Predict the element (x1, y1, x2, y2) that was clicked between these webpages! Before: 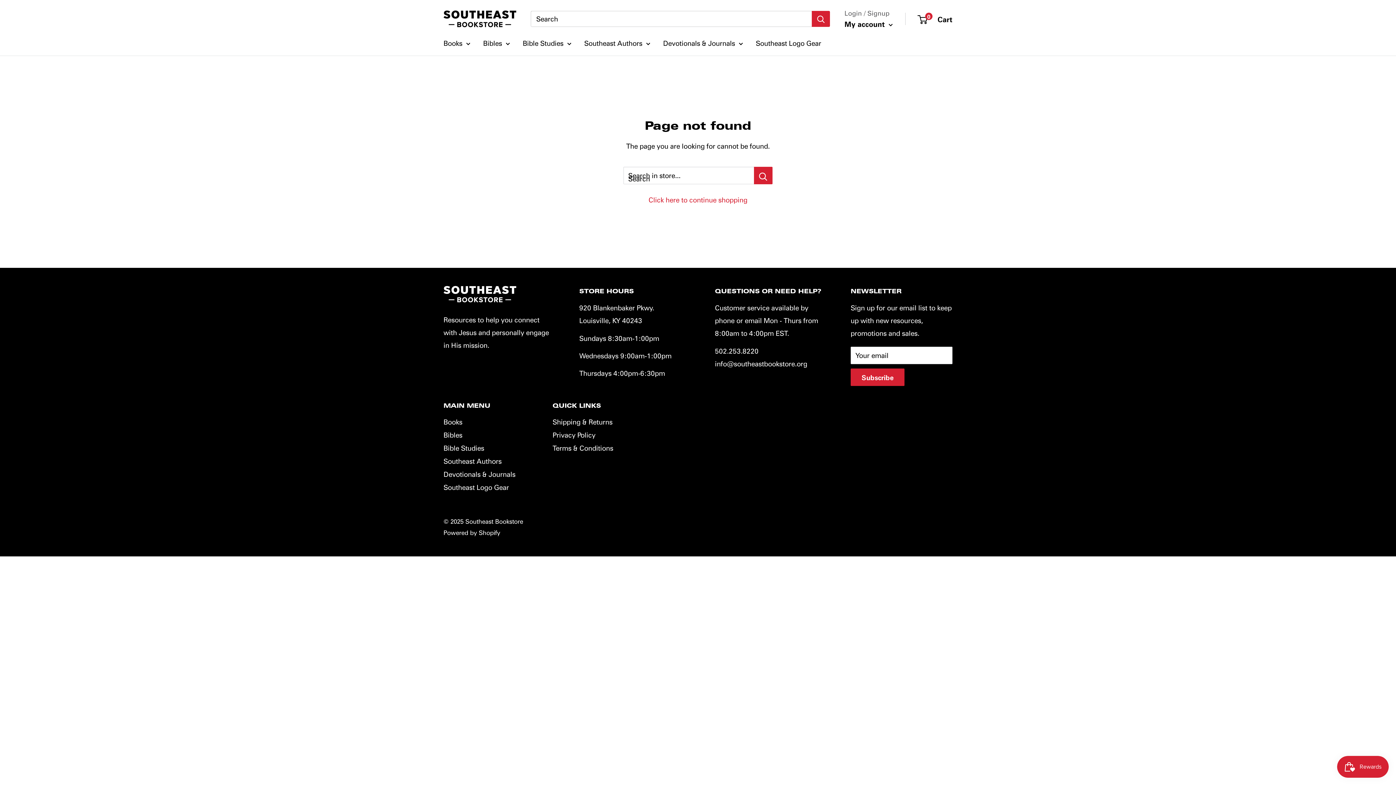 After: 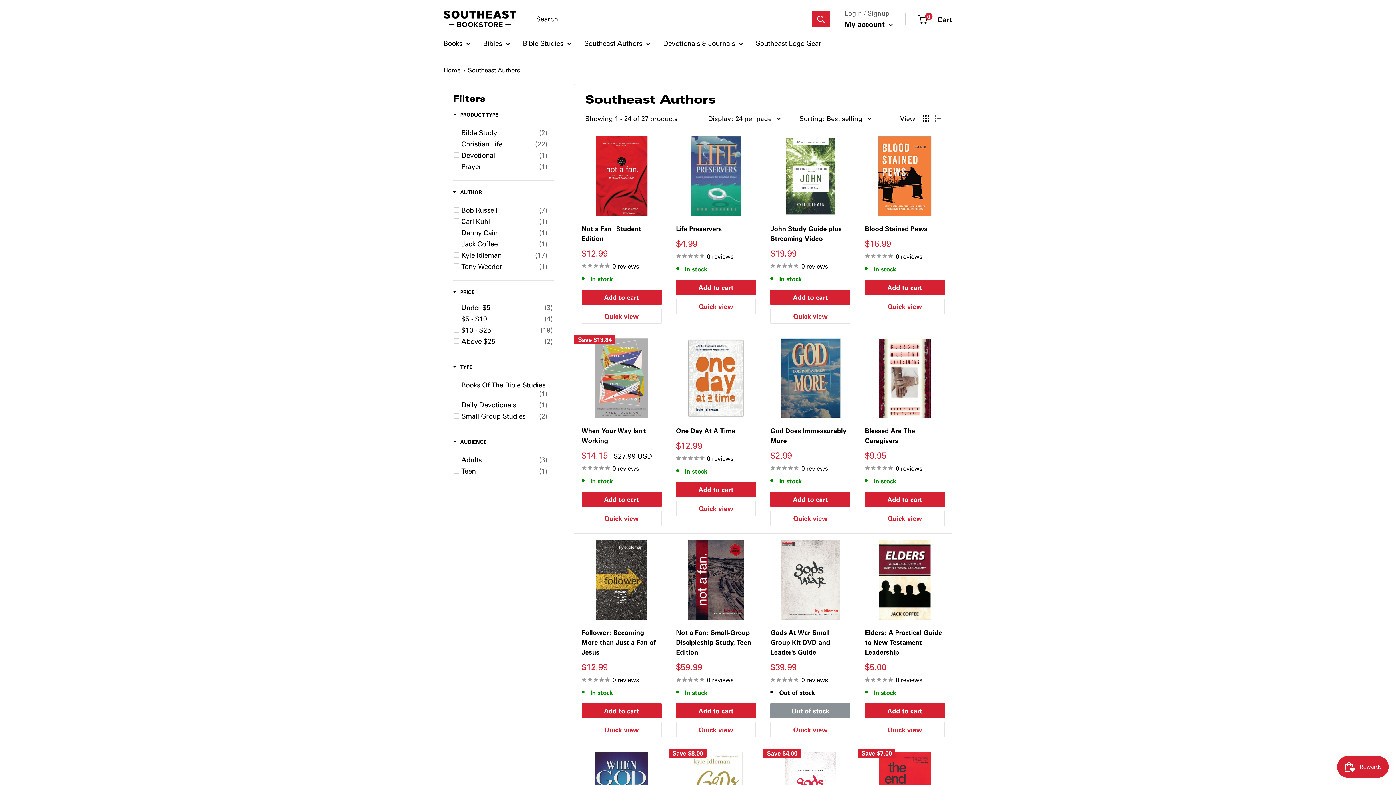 Action: bbox: (584, 36, 650, 49) label: Southeast Authors